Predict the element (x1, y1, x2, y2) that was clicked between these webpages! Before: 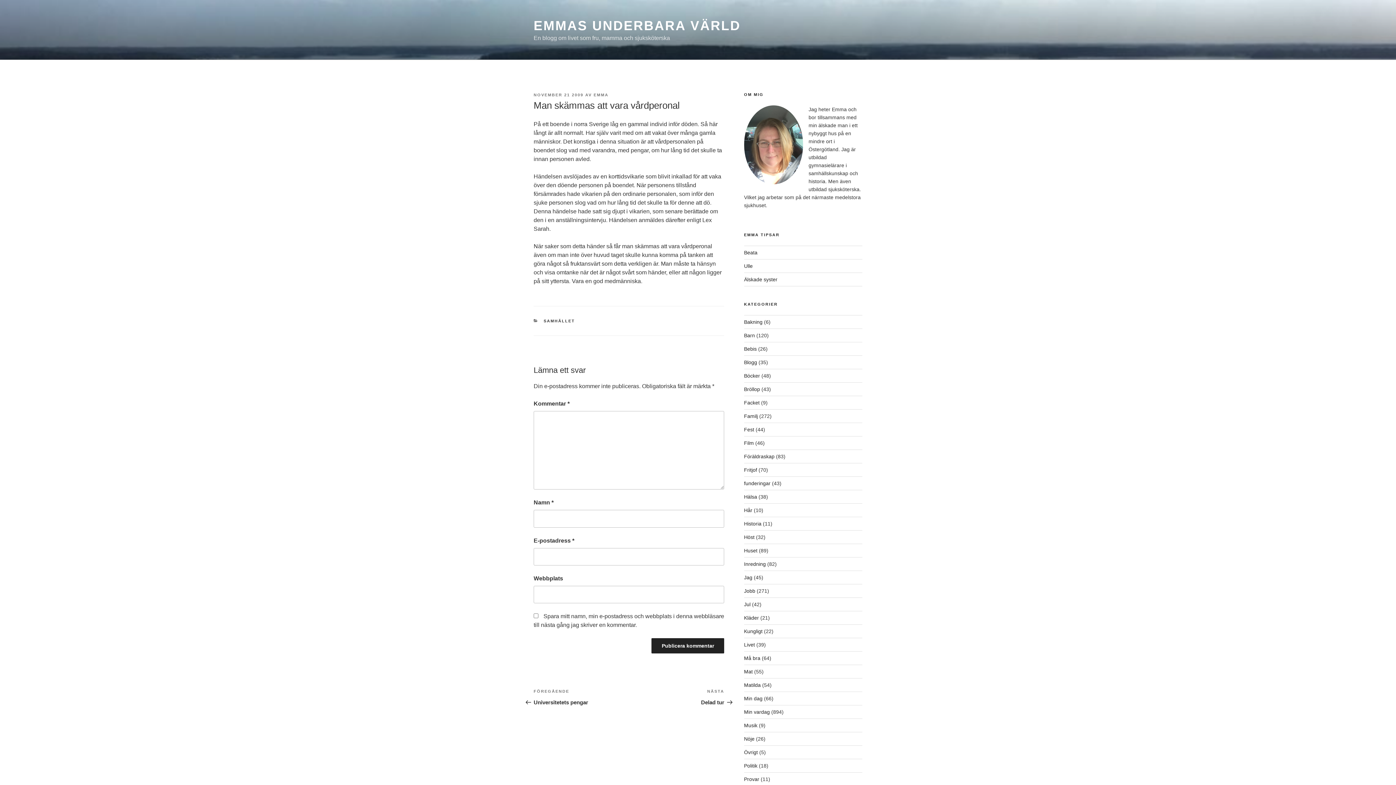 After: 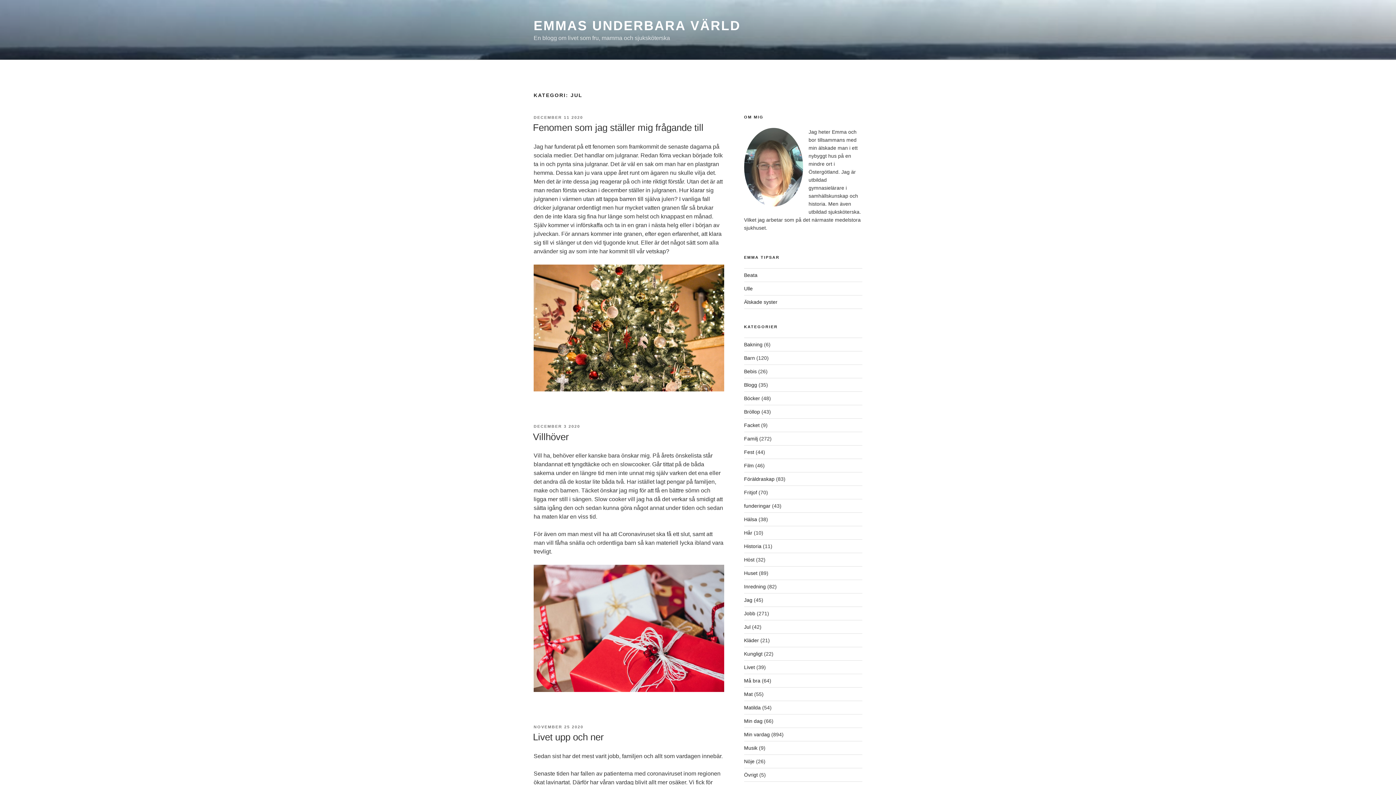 Action: label: Jul bbox: (744, 601, 750, 607)